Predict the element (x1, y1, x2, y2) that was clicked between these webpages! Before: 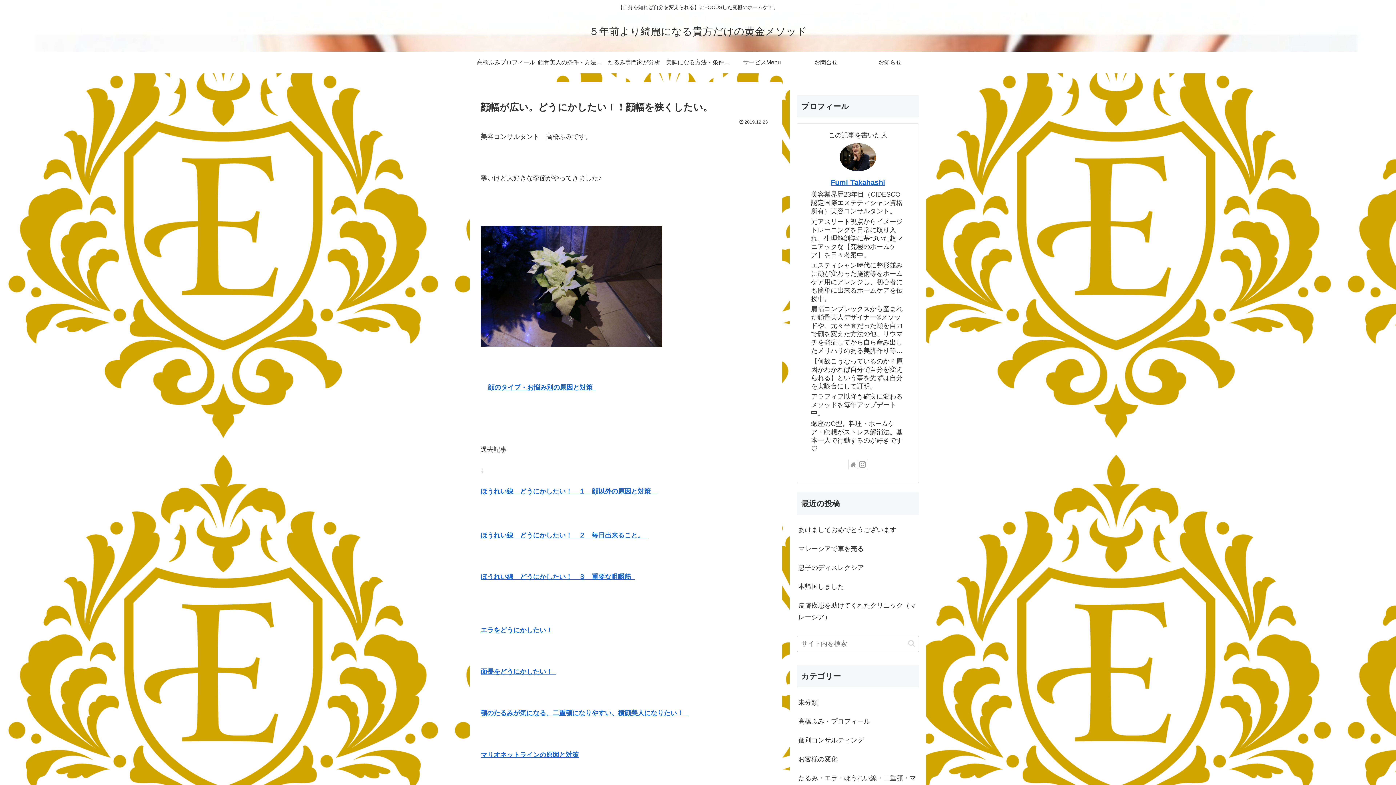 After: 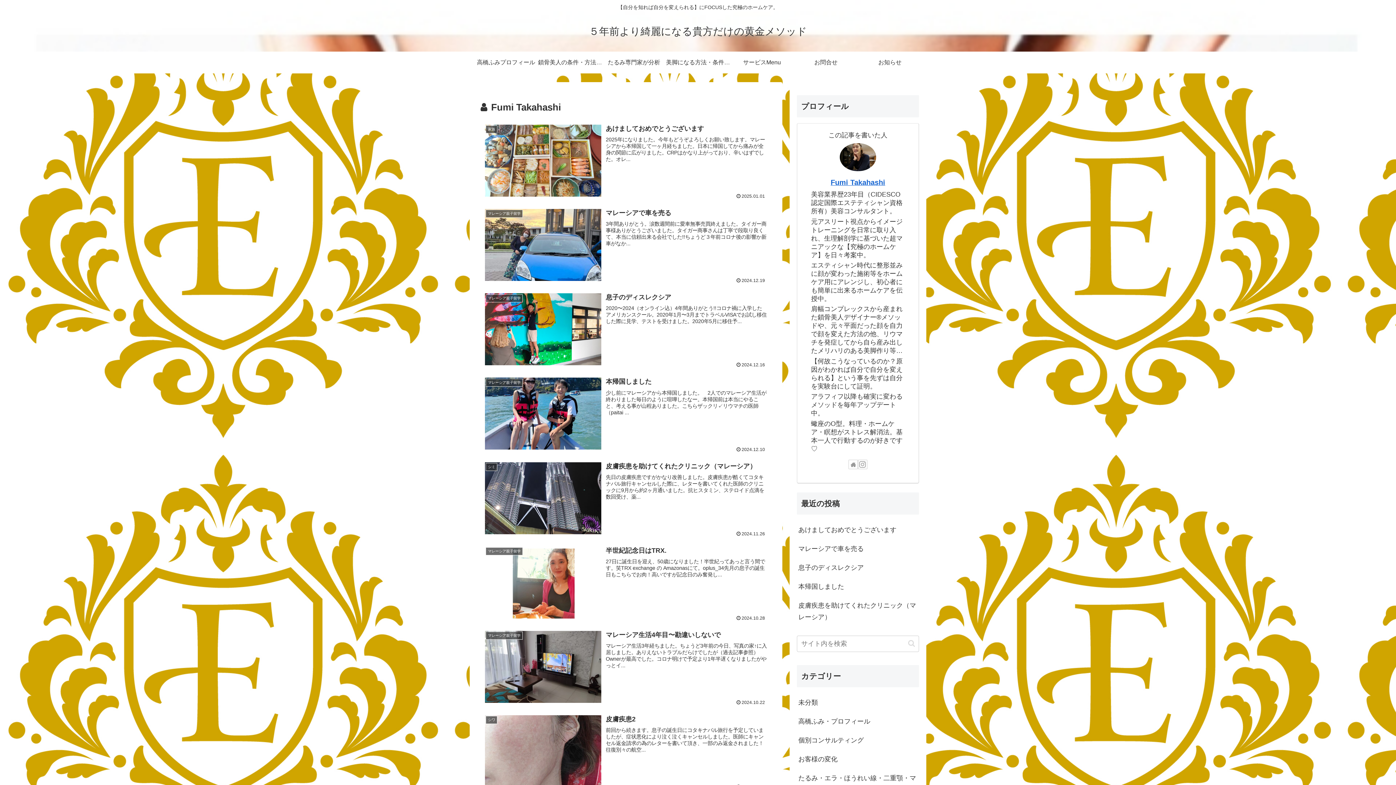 Action: bbox: (830, 178, 885, 186) label: Fumi Takahashi